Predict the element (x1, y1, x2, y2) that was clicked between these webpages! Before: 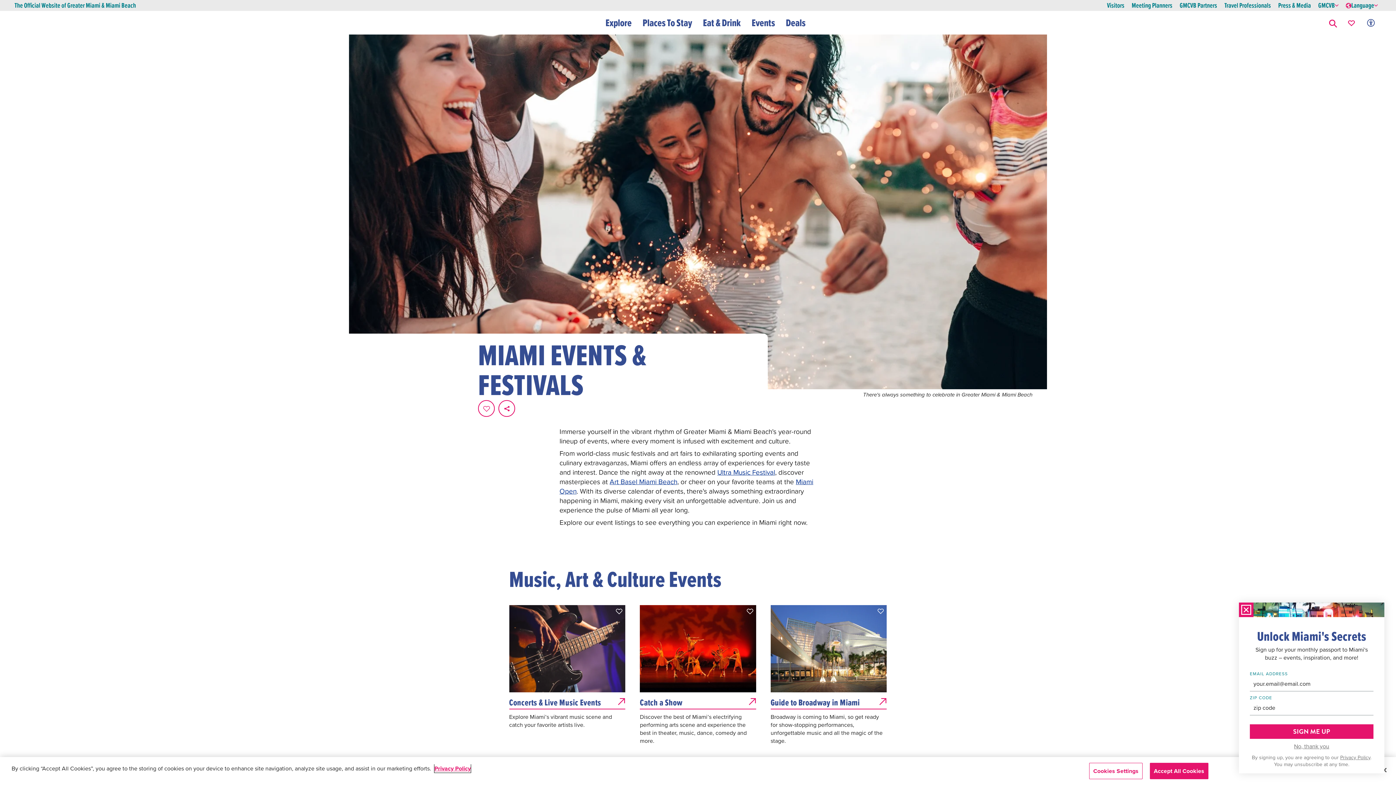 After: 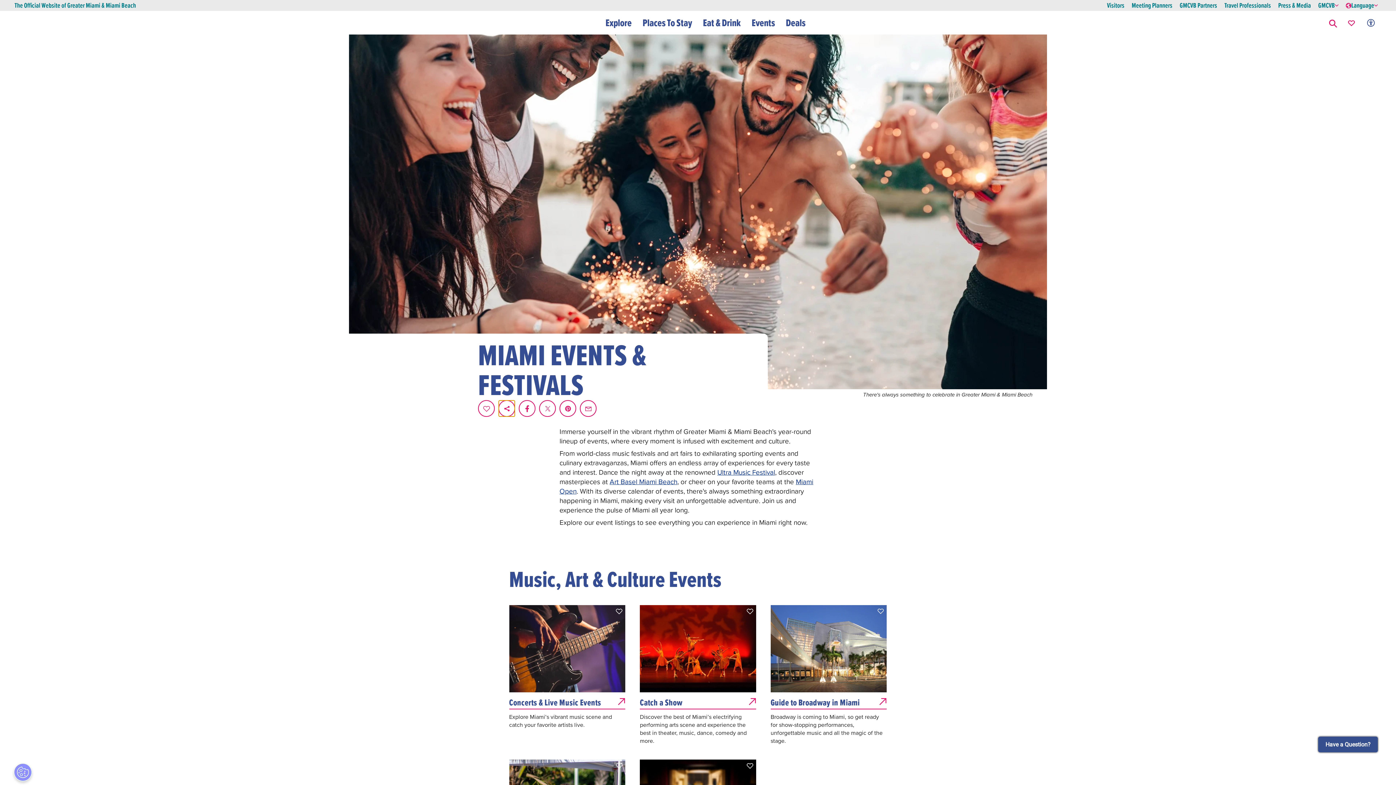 Action: label: share on social media bbox: (498, 400, 515, 417)